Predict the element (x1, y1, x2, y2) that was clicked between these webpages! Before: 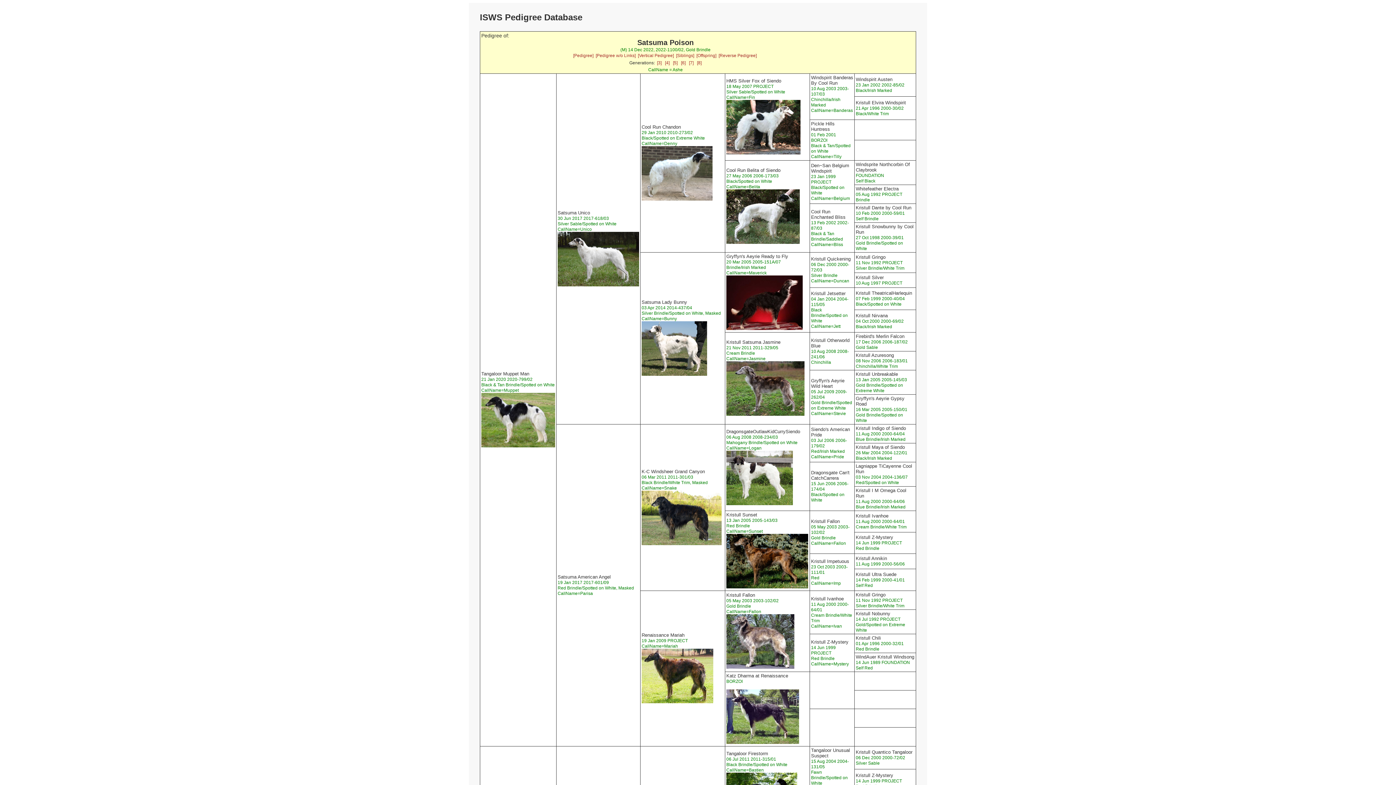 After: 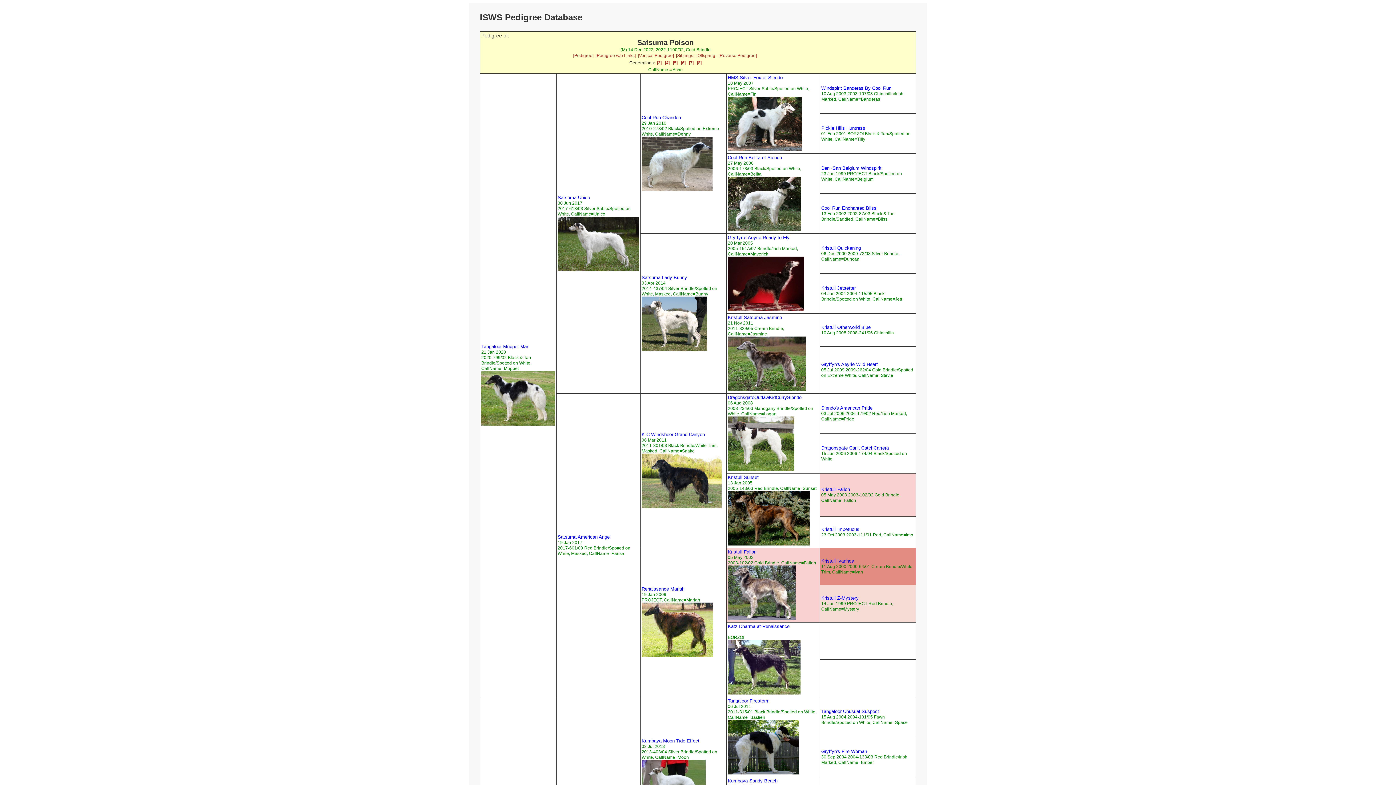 Action: bbox: (673, 60, 677, 65) label: [5]